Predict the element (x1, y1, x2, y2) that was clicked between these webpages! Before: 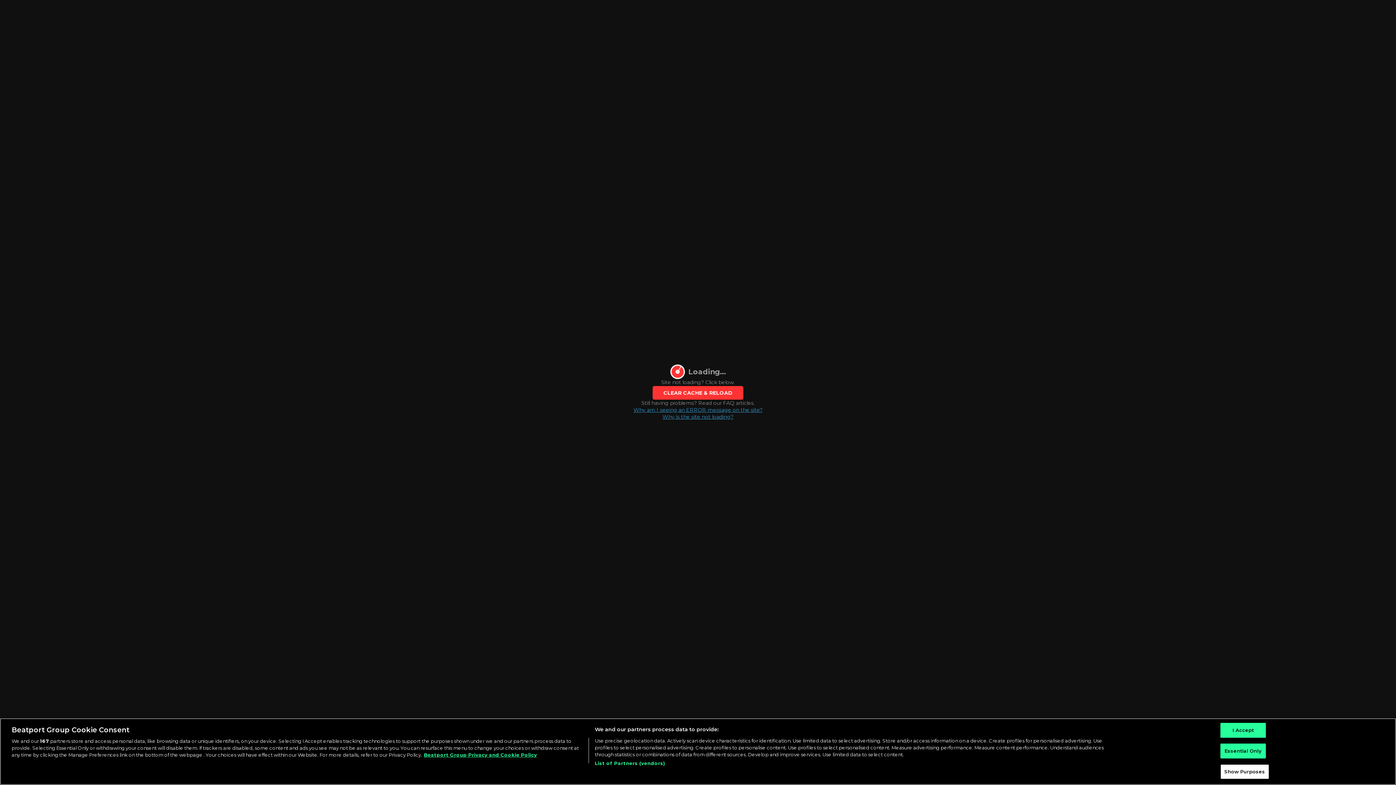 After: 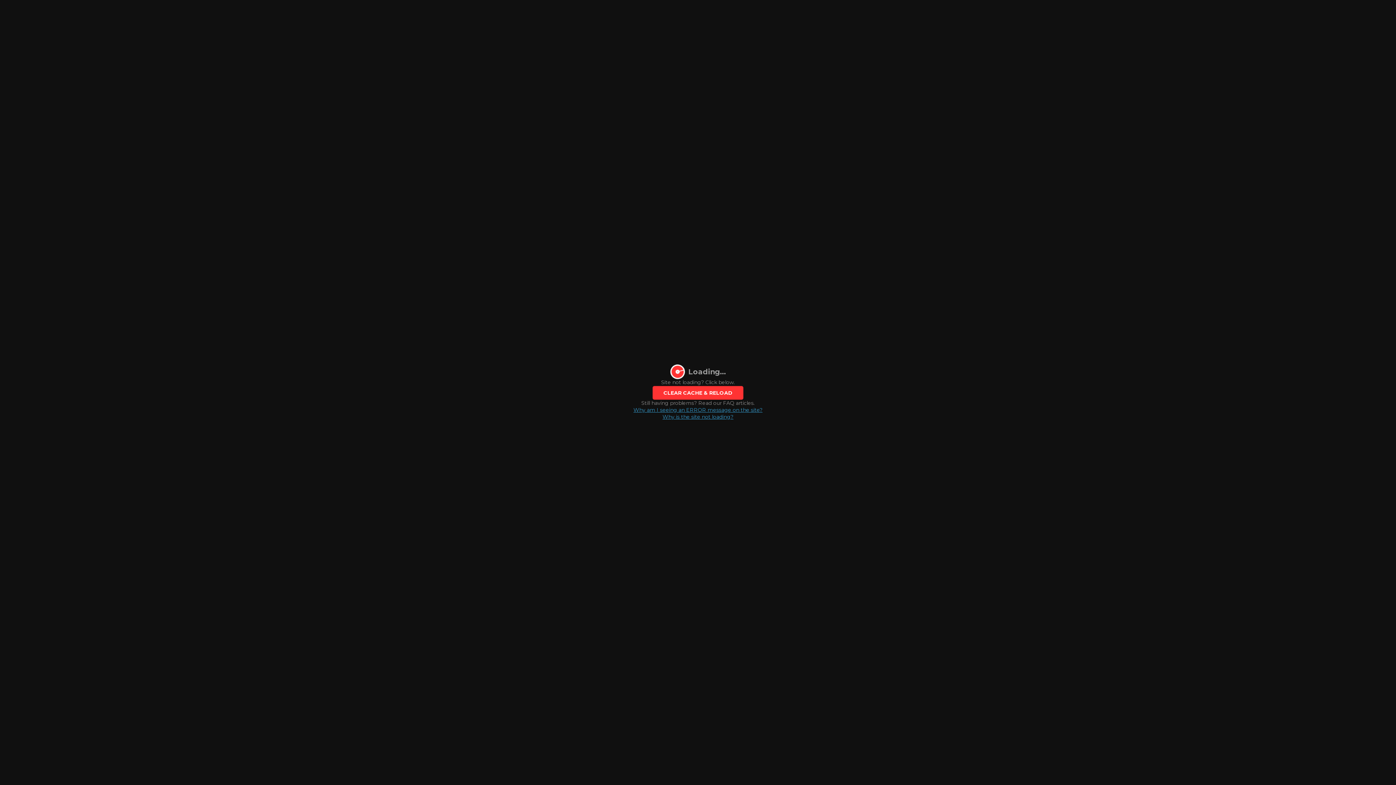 Action: bbox: (1220, 744, 1266, 758) label: Essential Only